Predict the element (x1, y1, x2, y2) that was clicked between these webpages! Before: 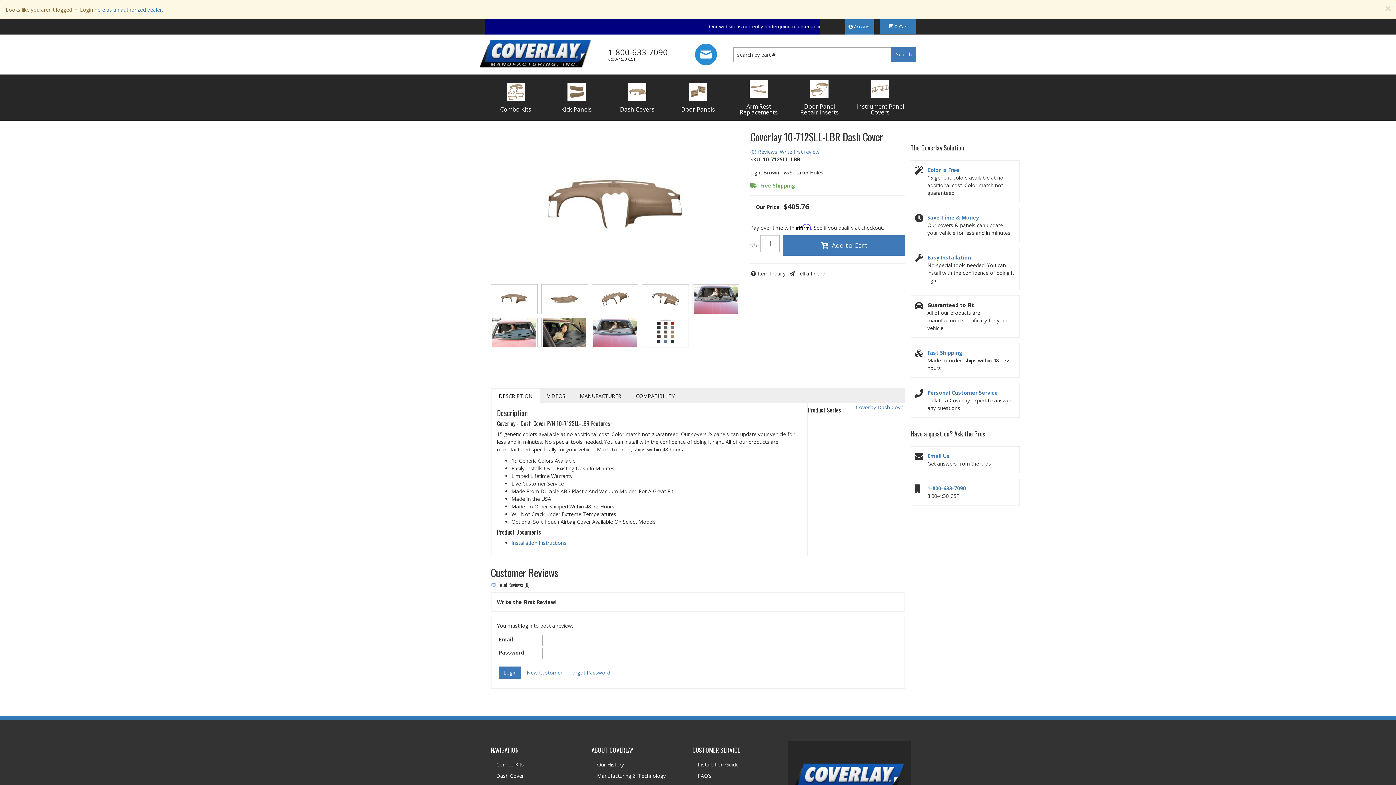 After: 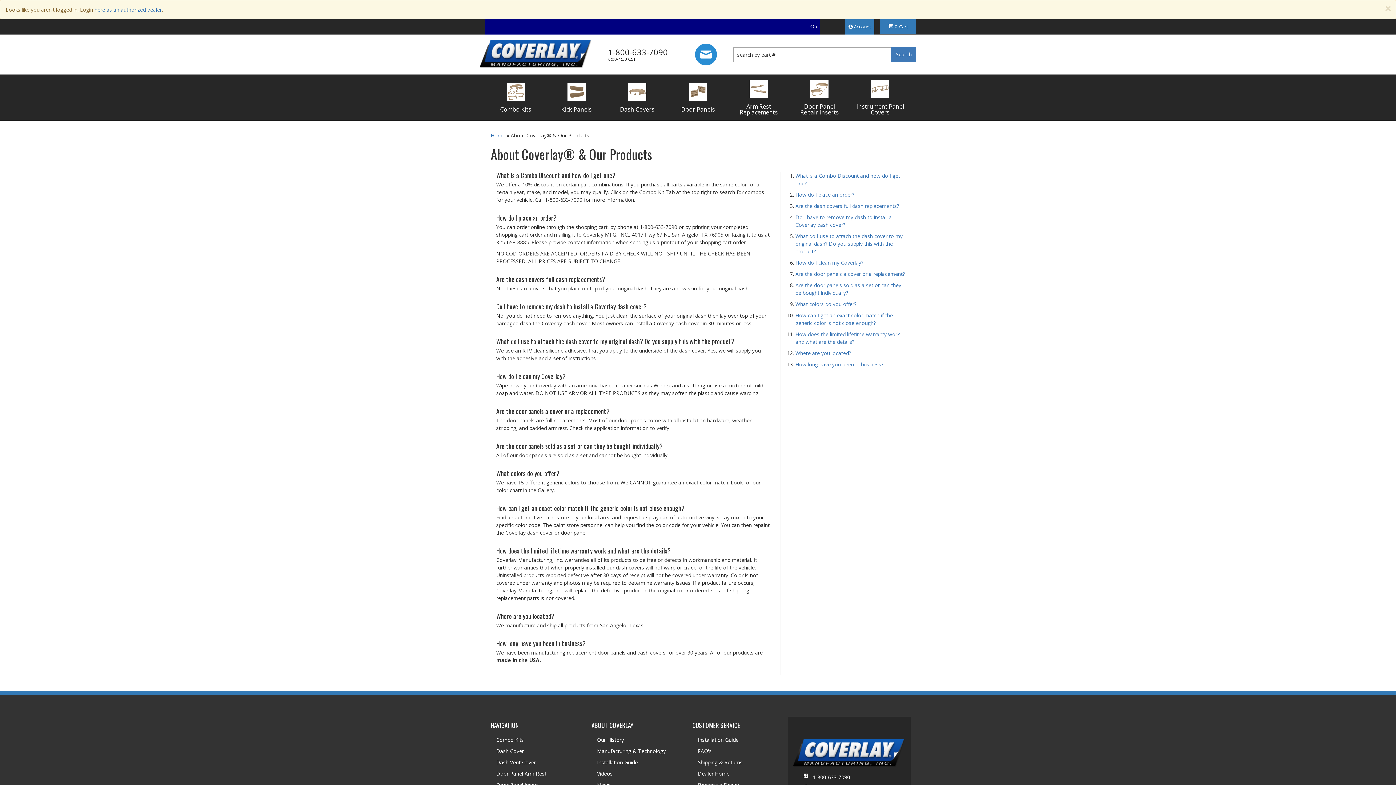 Action: label: FAQ's bbox: (698, 772, 782, 779)